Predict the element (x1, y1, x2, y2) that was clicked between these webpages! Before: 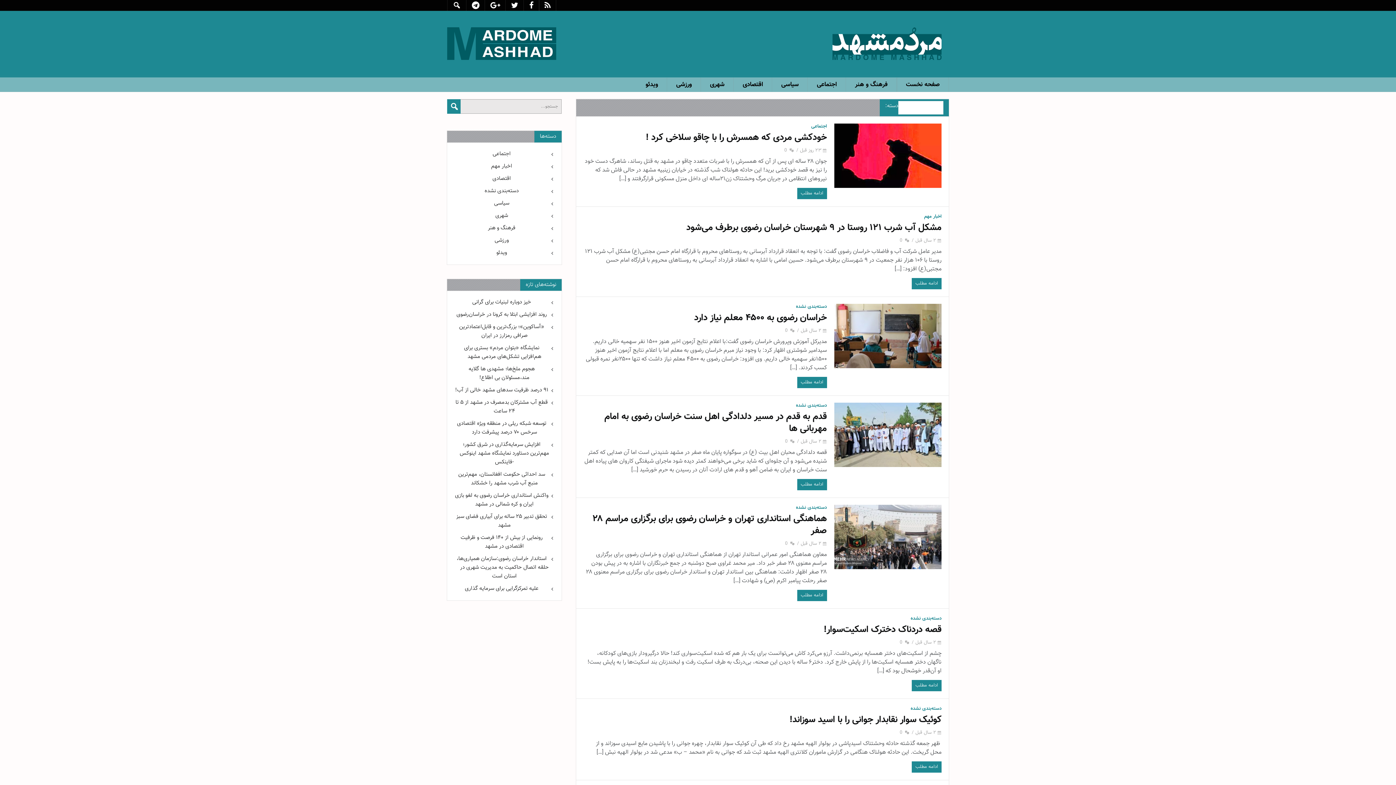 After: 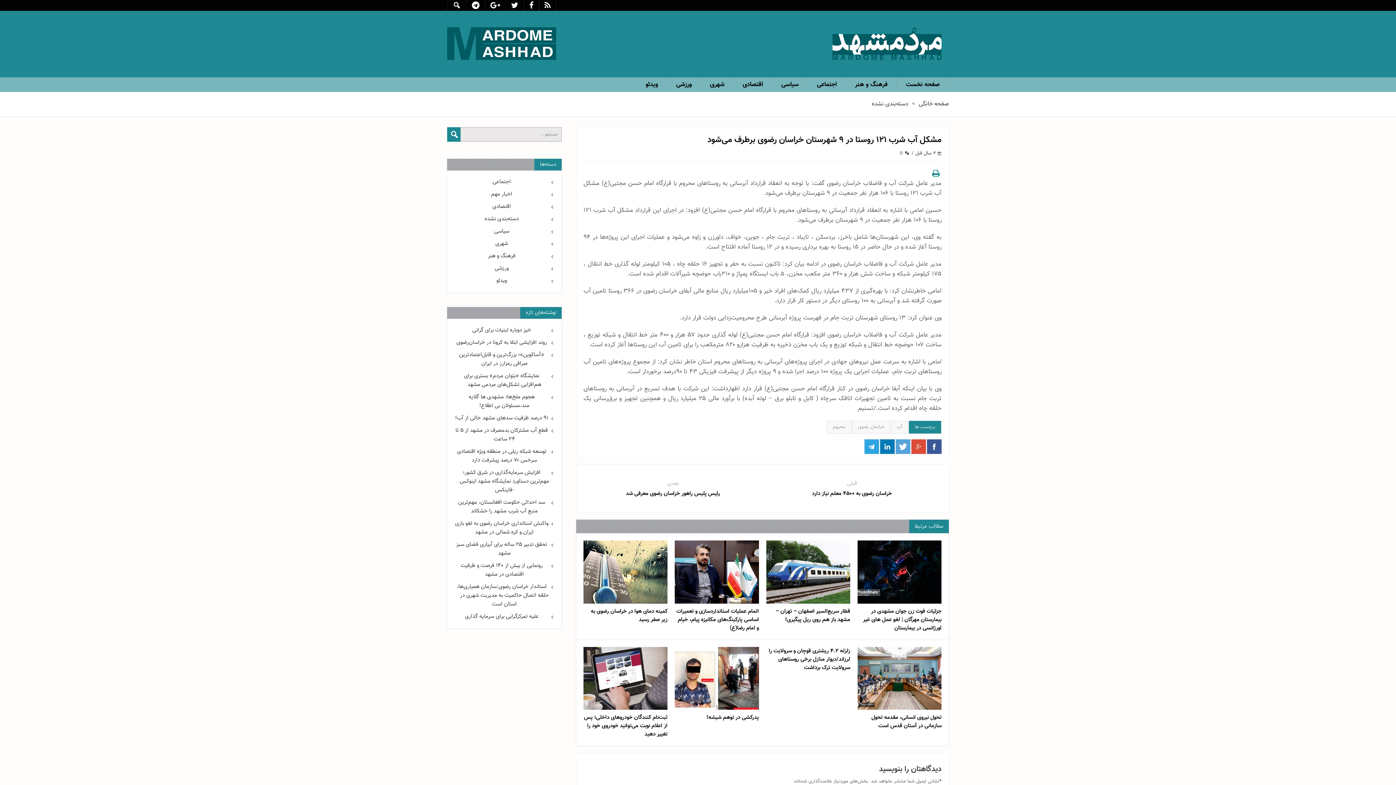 Action: label: ادامه مطلب bbox: (912, 278, 941, 289)